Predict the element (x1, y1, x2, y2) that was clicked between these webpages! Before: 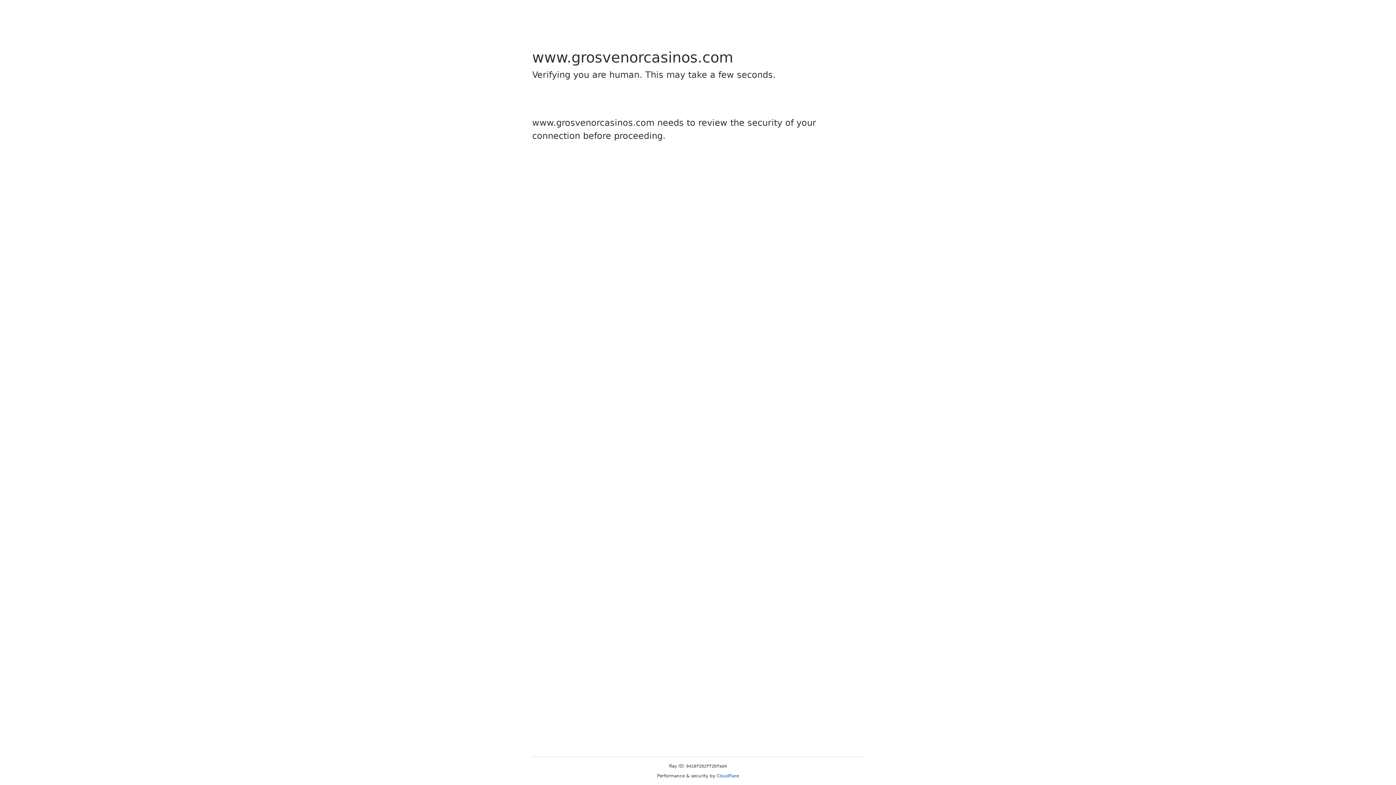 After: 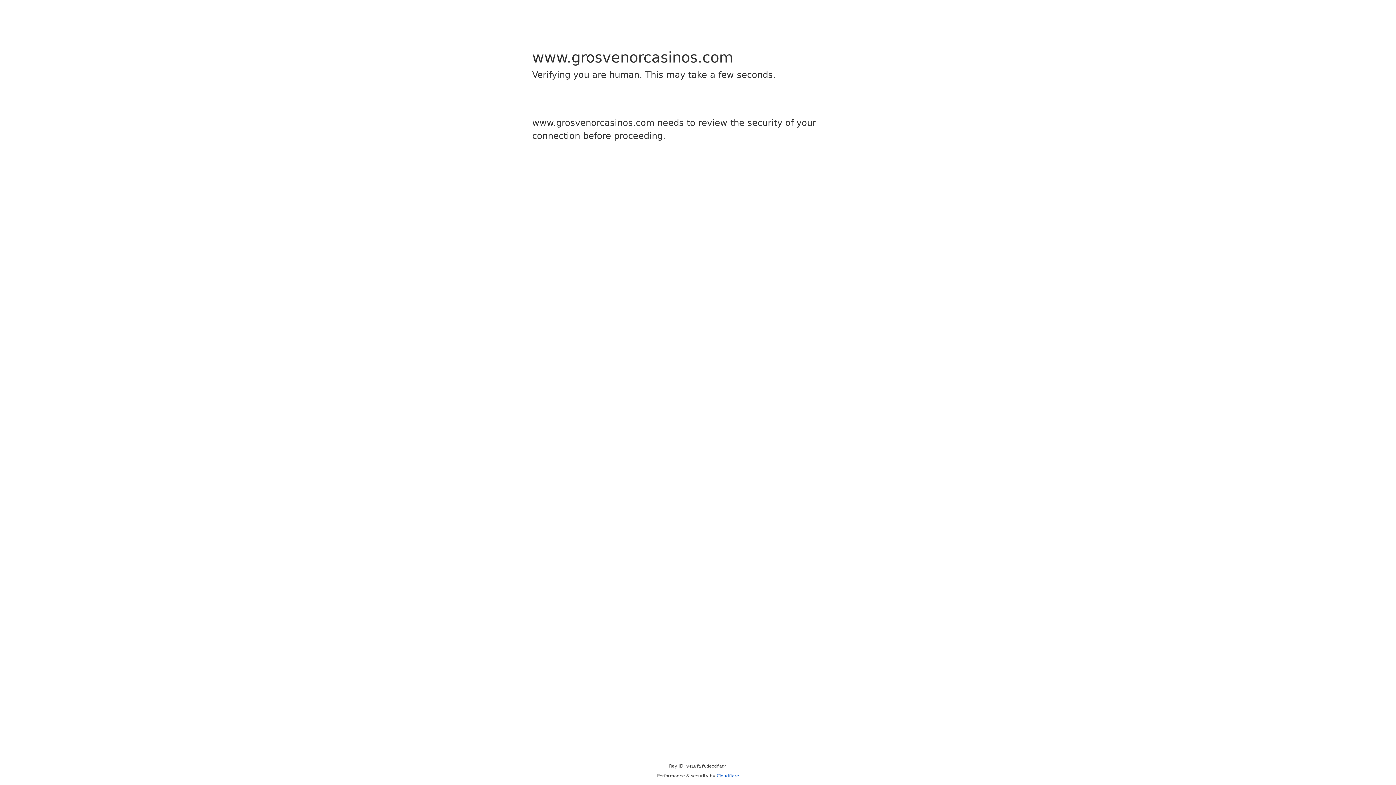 Action: bbox: (716, 773, 739, 778) label: Cloudflare